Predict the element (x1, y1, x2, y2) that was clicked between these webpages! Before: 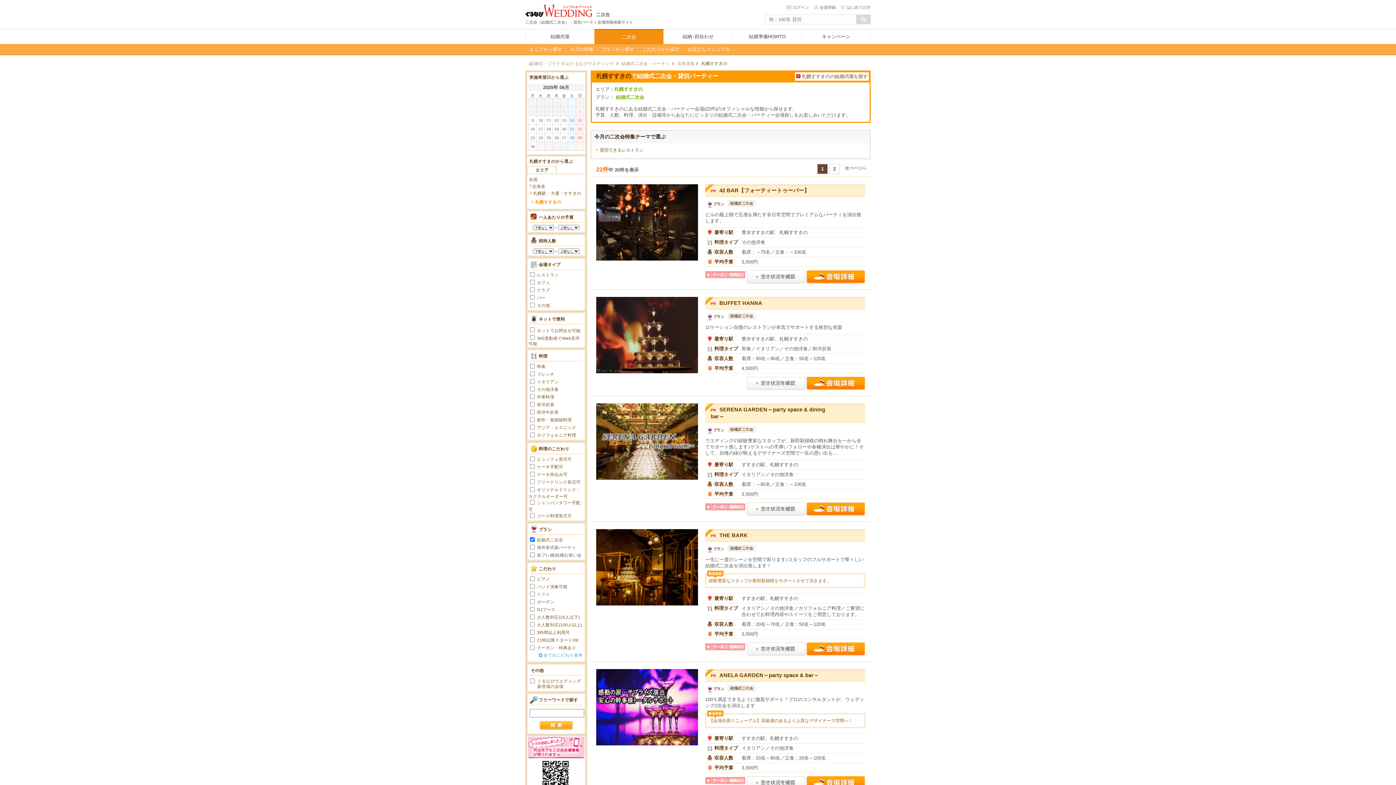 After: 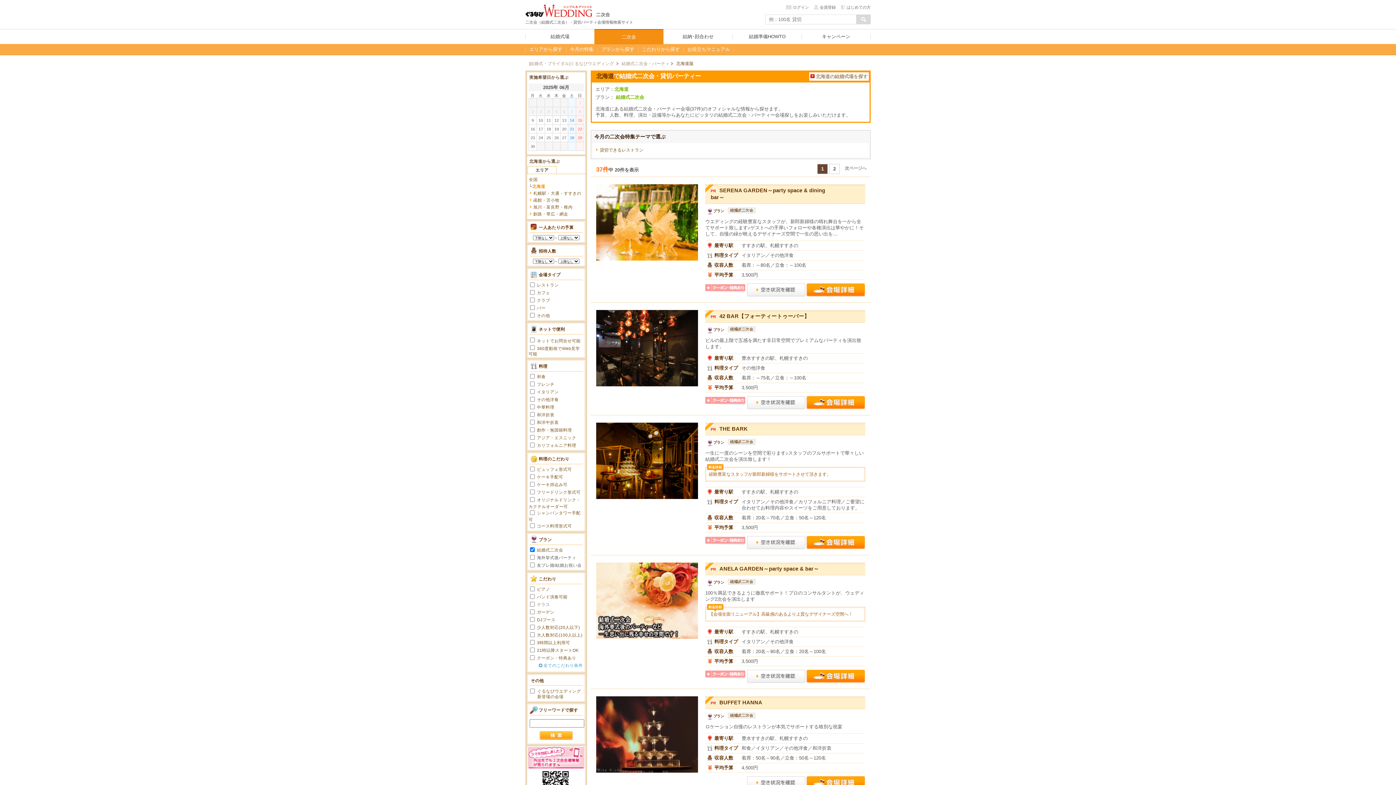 Action: bbox: (529, 184, 545, 188) label: └北海道